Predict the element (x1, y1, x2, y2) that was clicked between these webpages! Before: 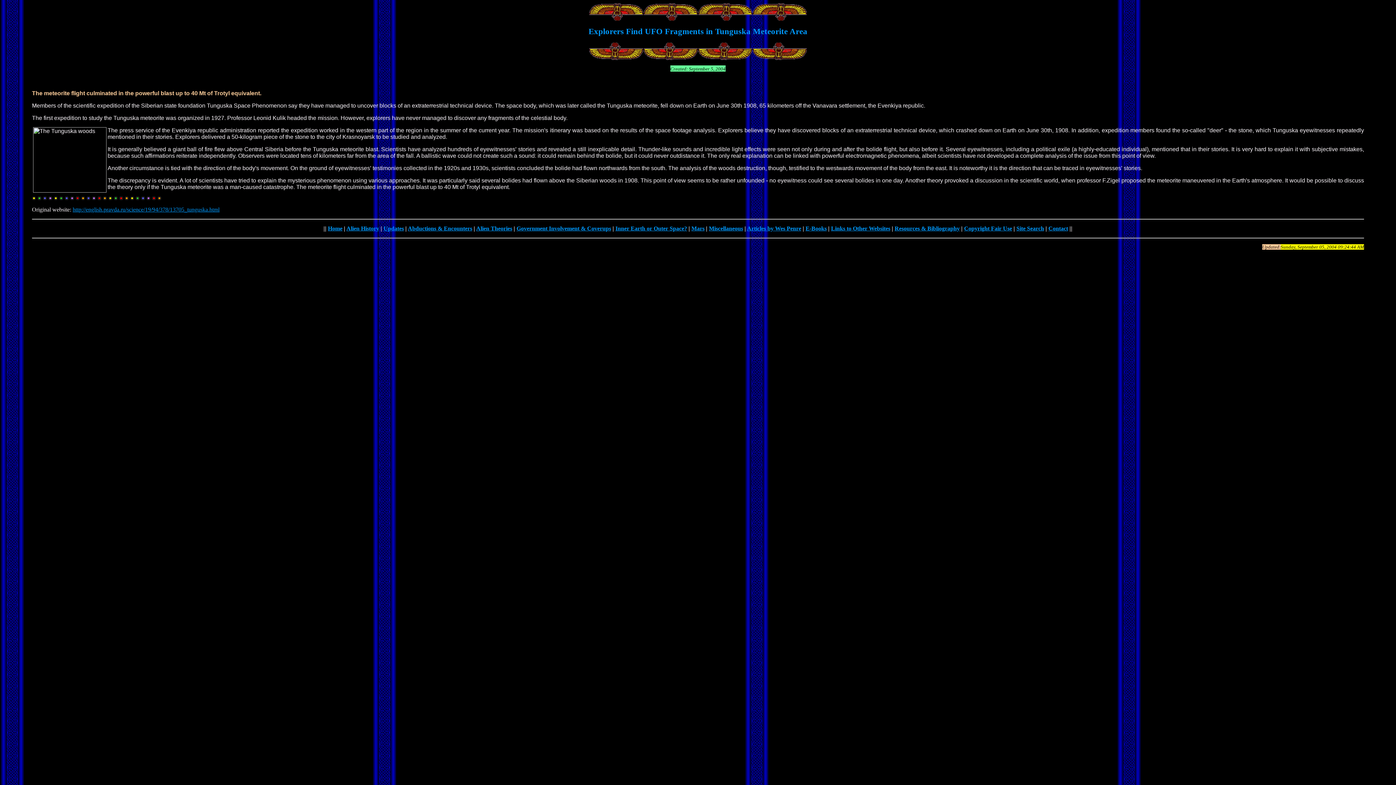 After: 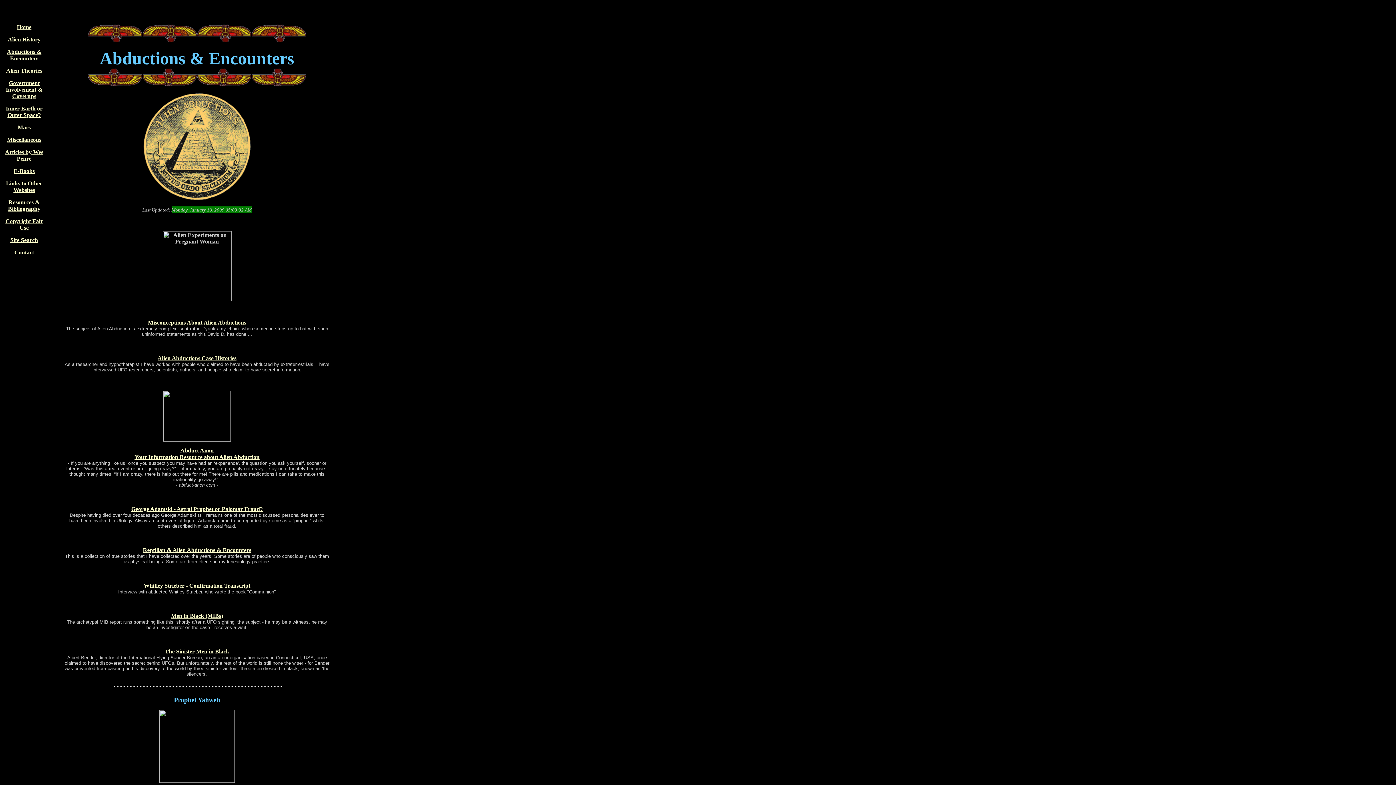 Action: label: Abductions & Encounters bbox: (408, 225, 472, 231)